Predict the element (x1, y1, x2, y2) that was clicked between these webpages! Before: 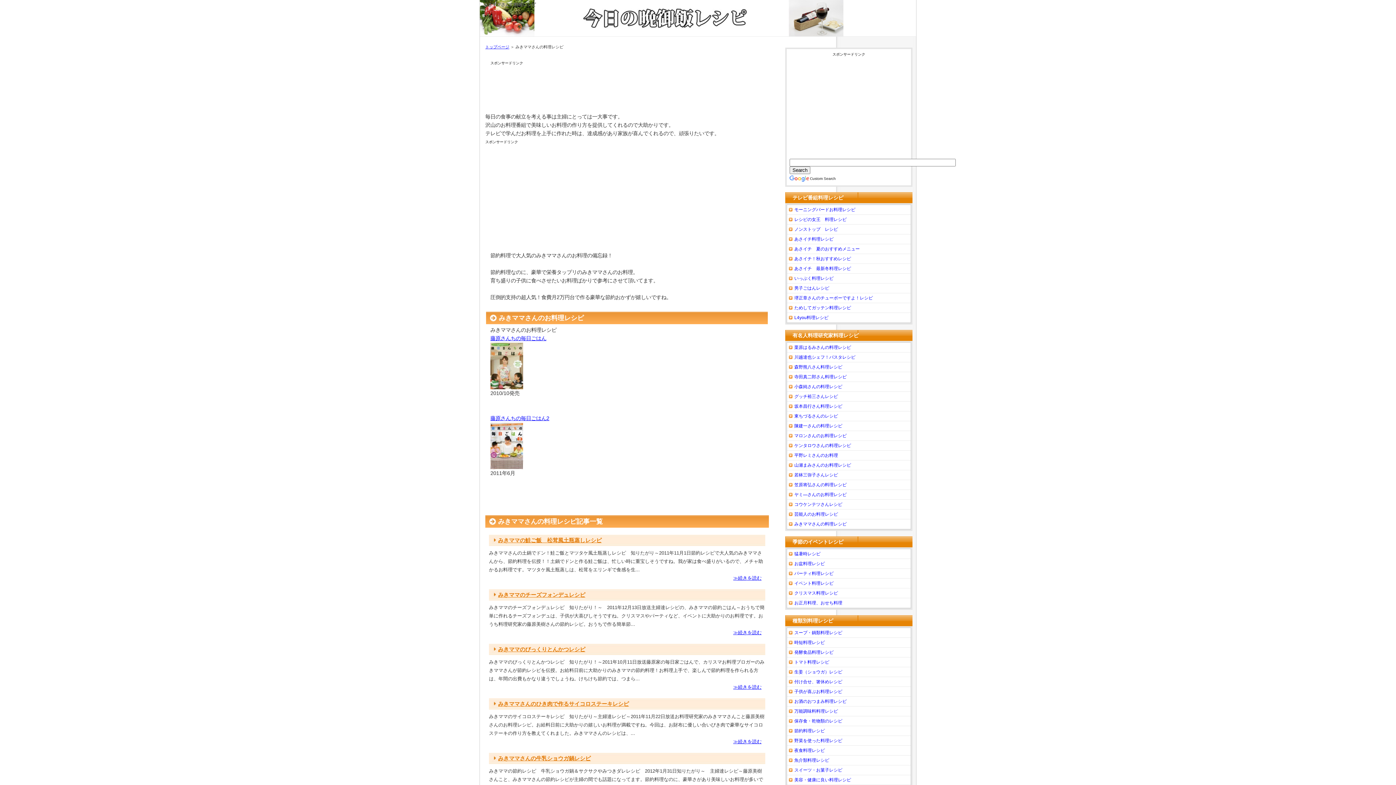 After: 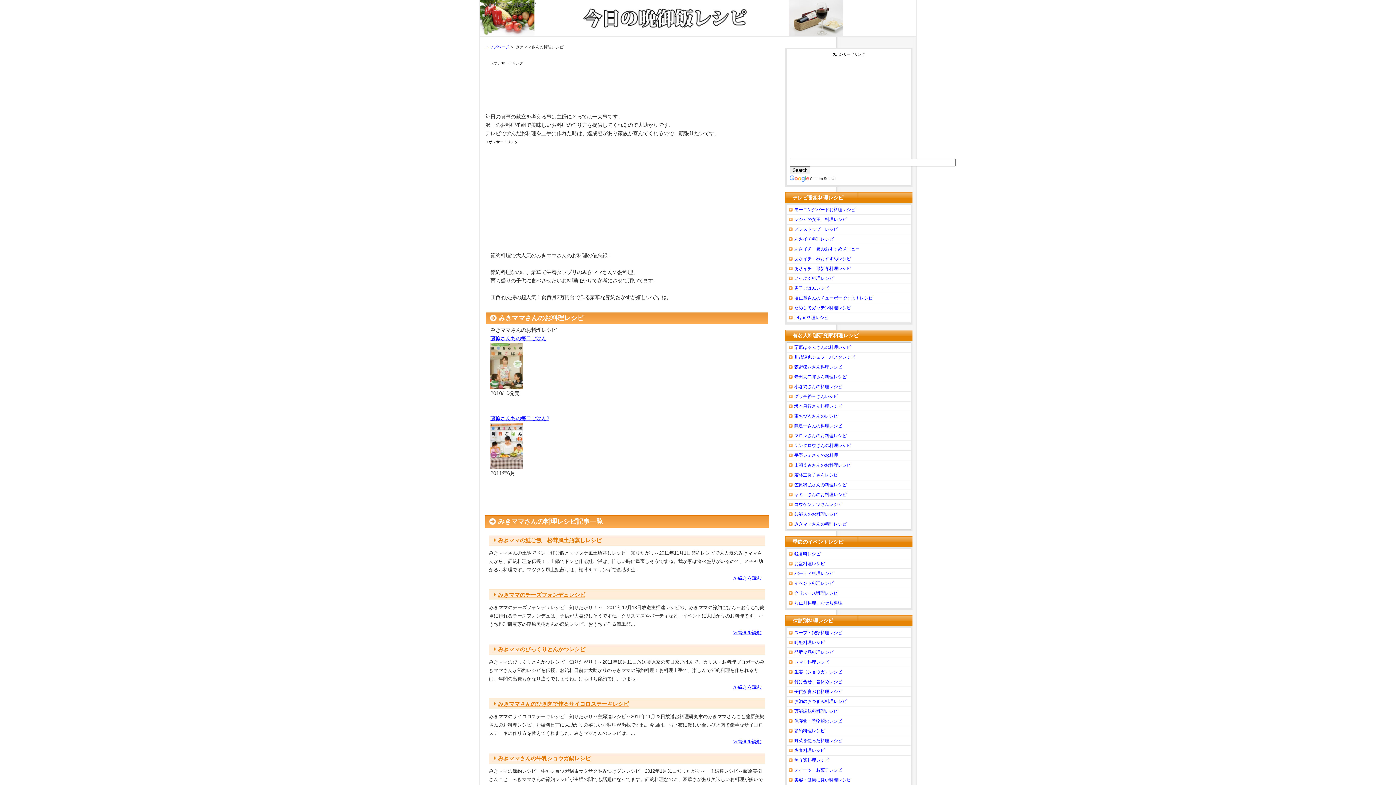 Action: bbox: (490, 415, 549, 421) label: 藤原さんちの毎日ごはん2